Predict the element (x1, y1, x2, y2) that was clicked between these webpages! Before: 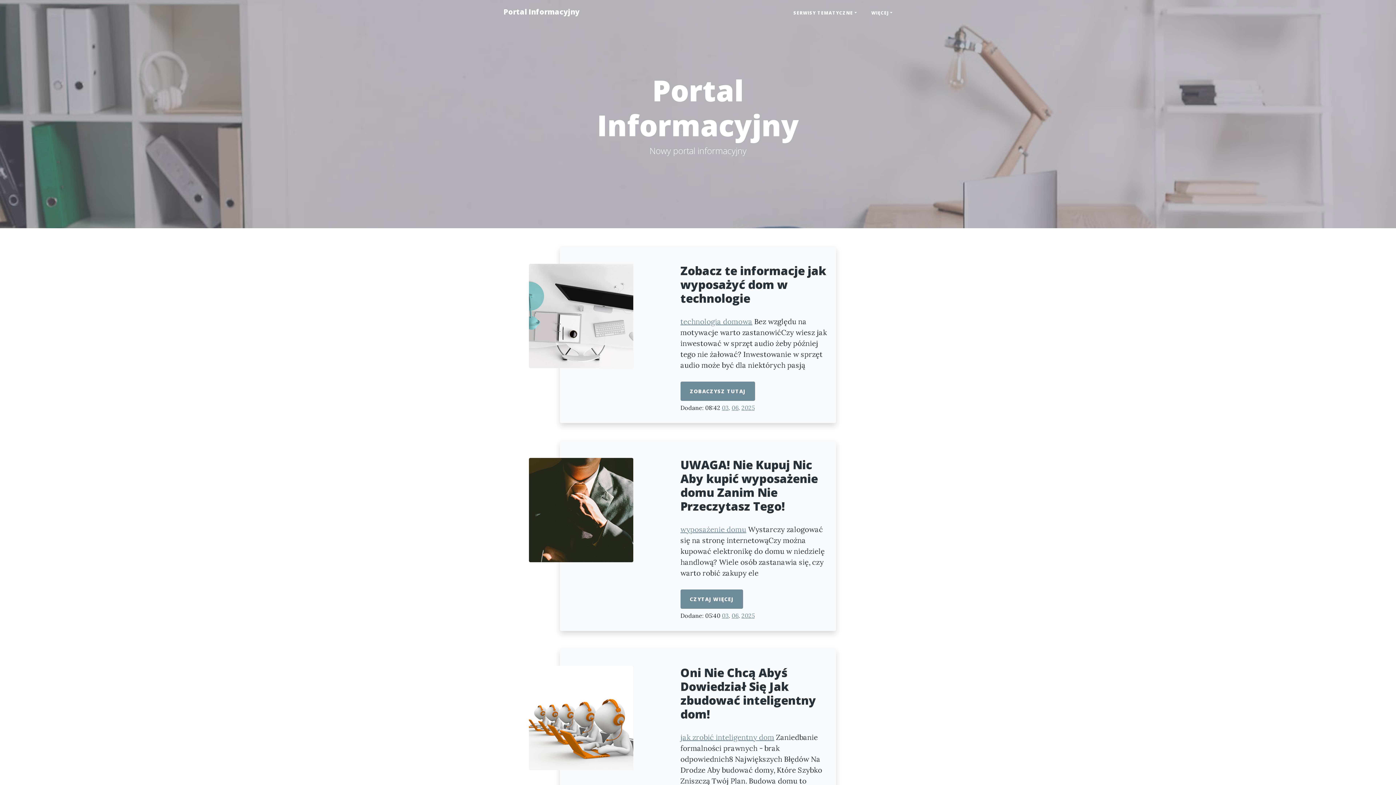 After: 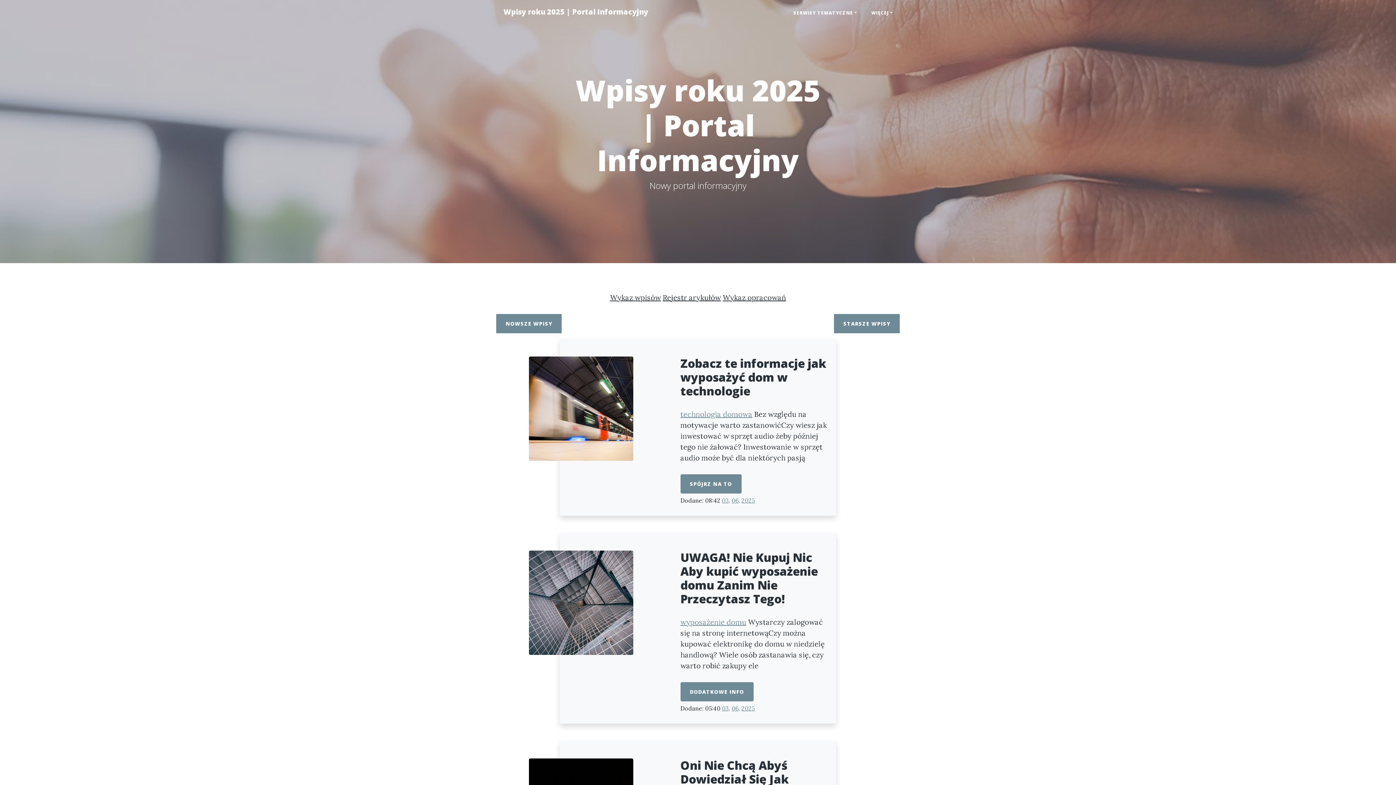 Action: label: 2025 bbox: (741, 612, 754, 619)